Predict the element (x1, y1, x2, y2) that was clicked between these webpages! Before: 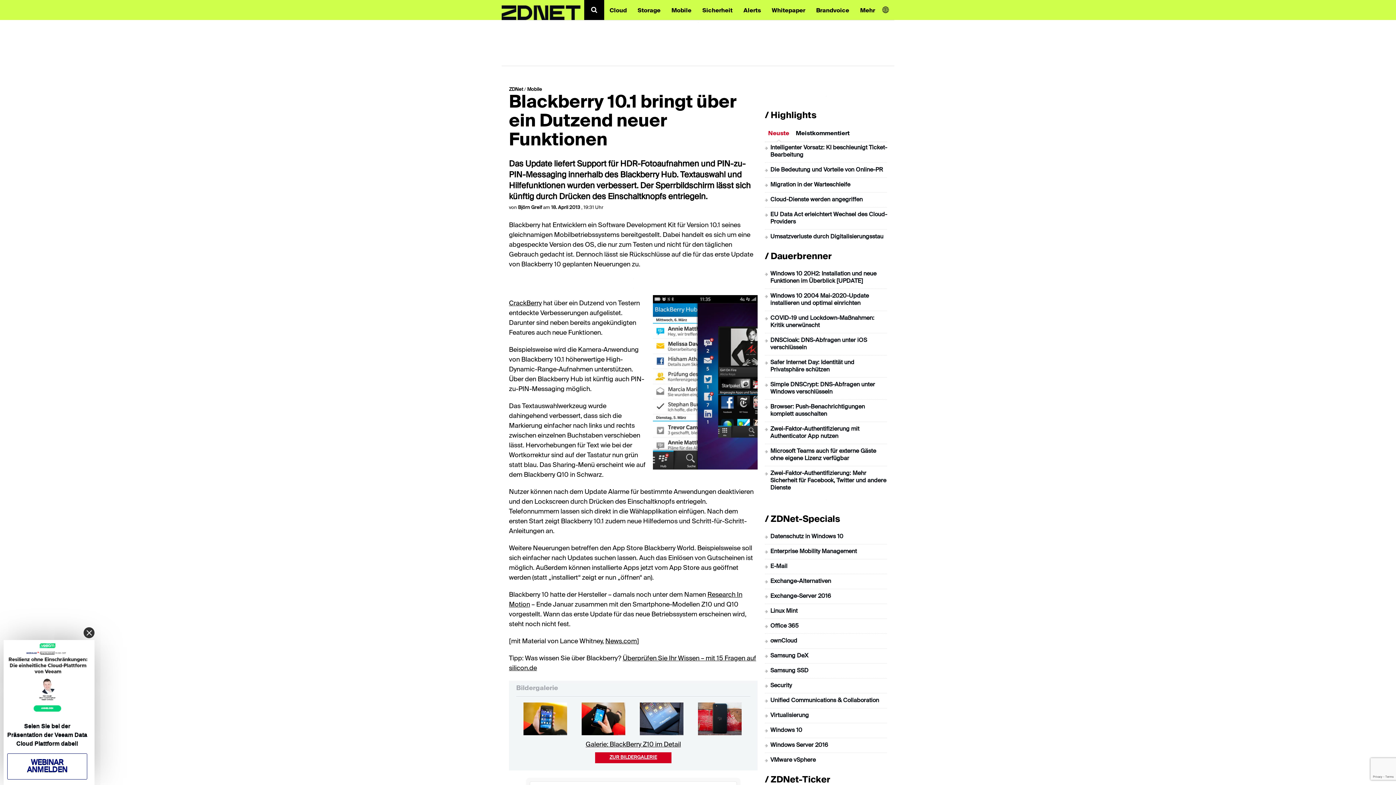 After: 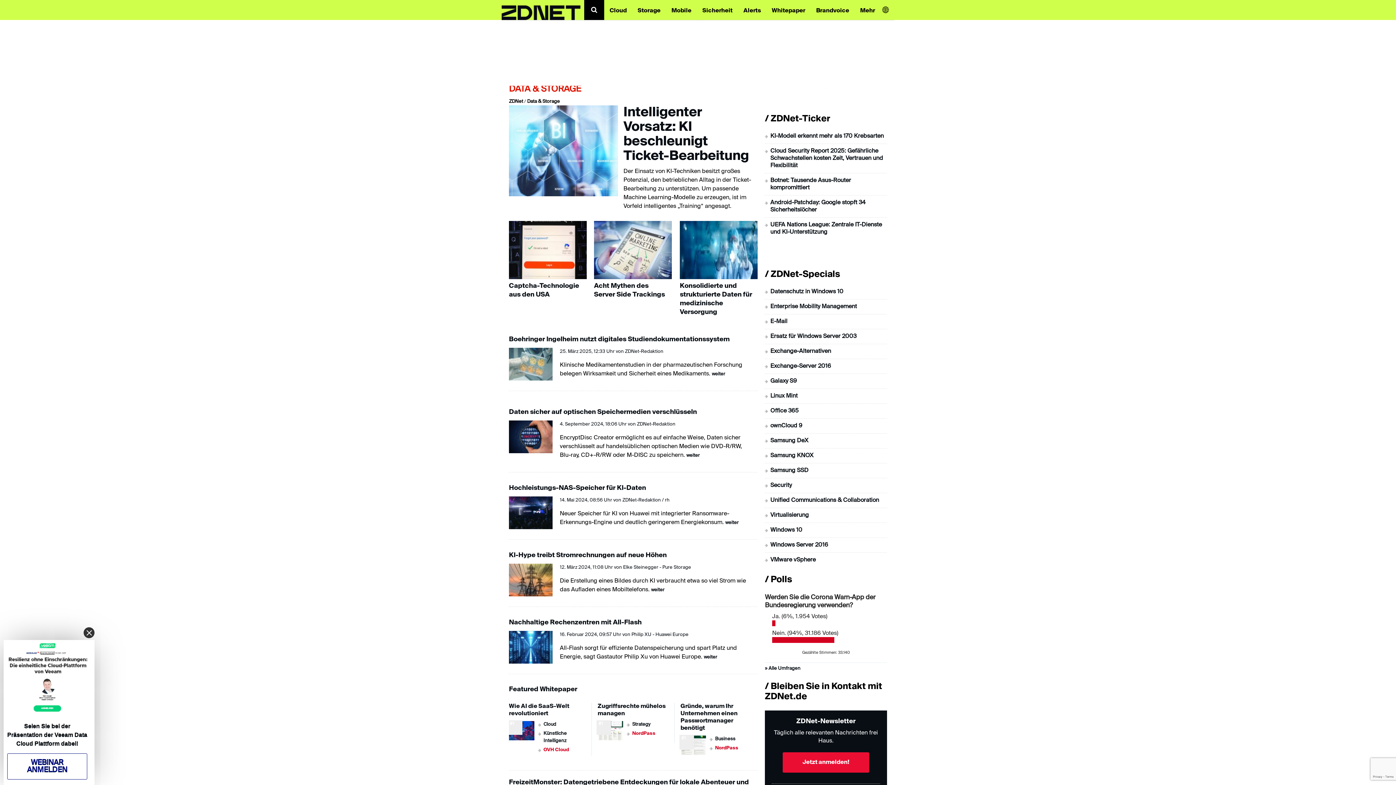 Action: bbox: (632, 0, 666, 19) label: Storage